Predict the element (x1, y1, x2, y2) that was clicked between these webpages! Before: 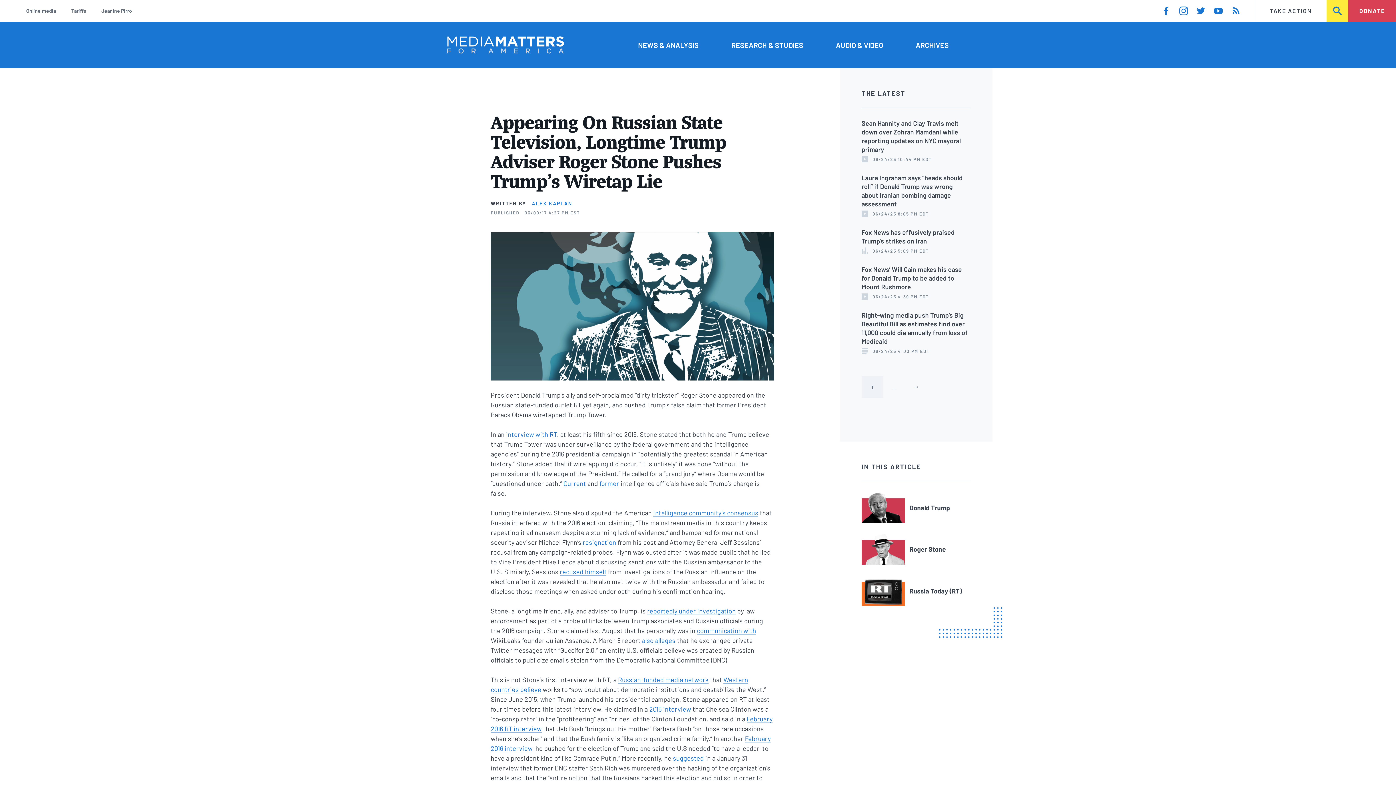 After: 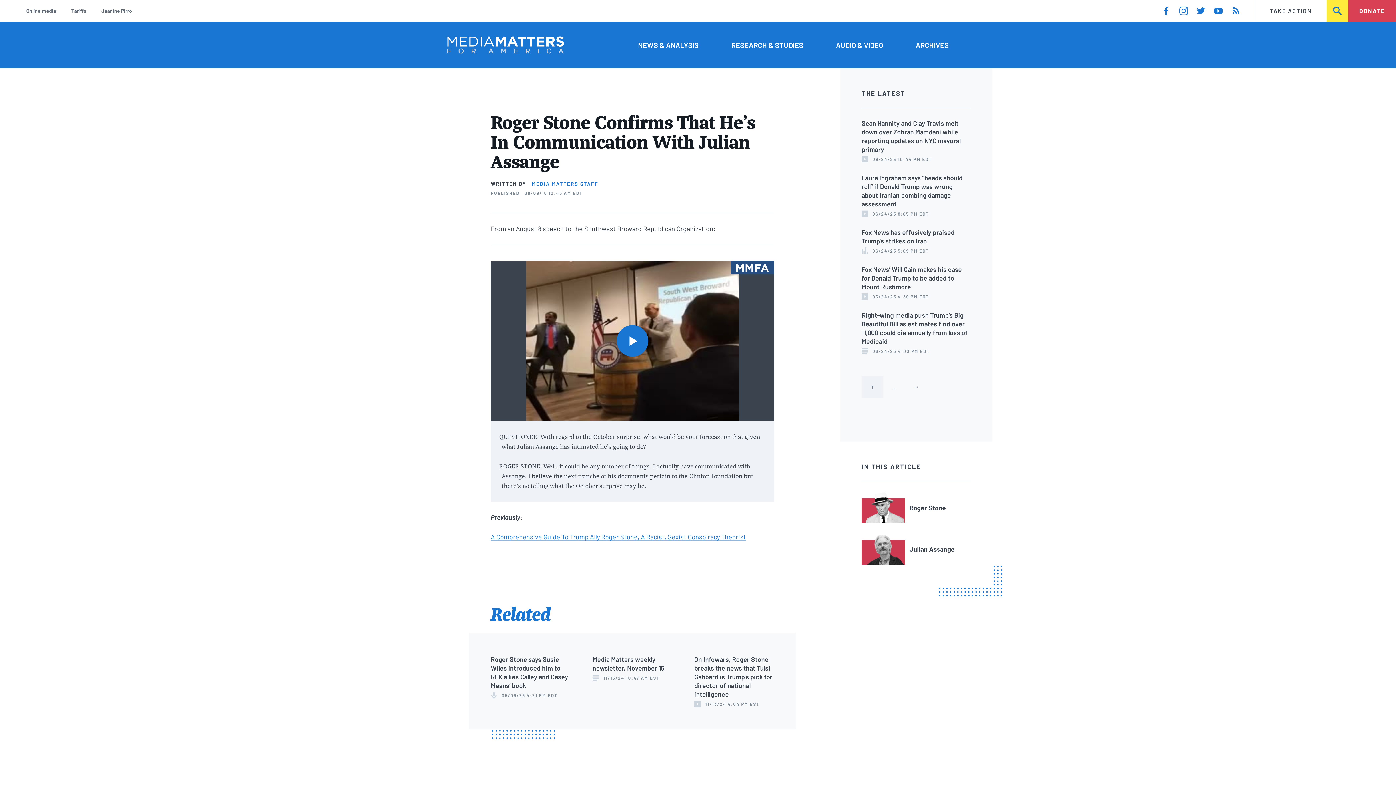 Action: bbox: (697, 626, 756, 634) label: communication with